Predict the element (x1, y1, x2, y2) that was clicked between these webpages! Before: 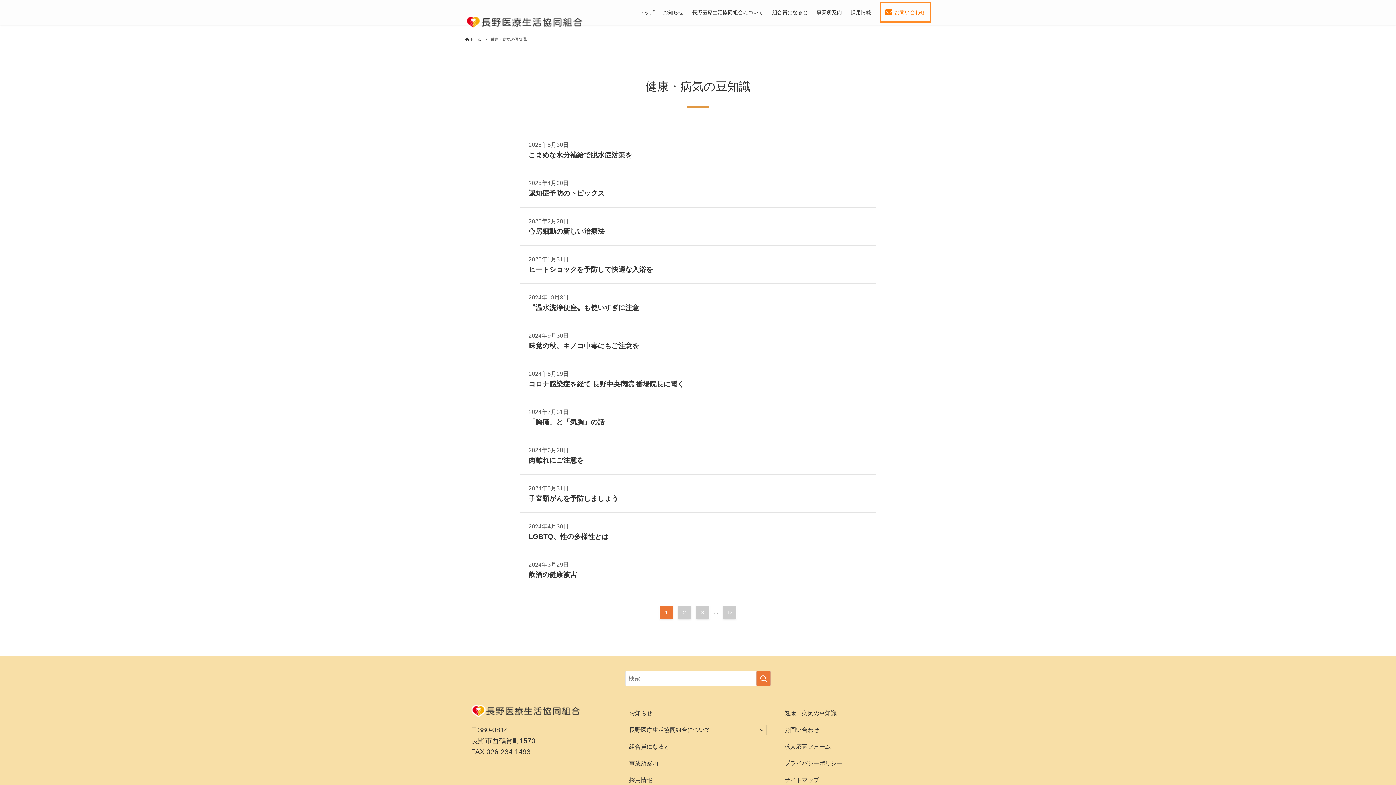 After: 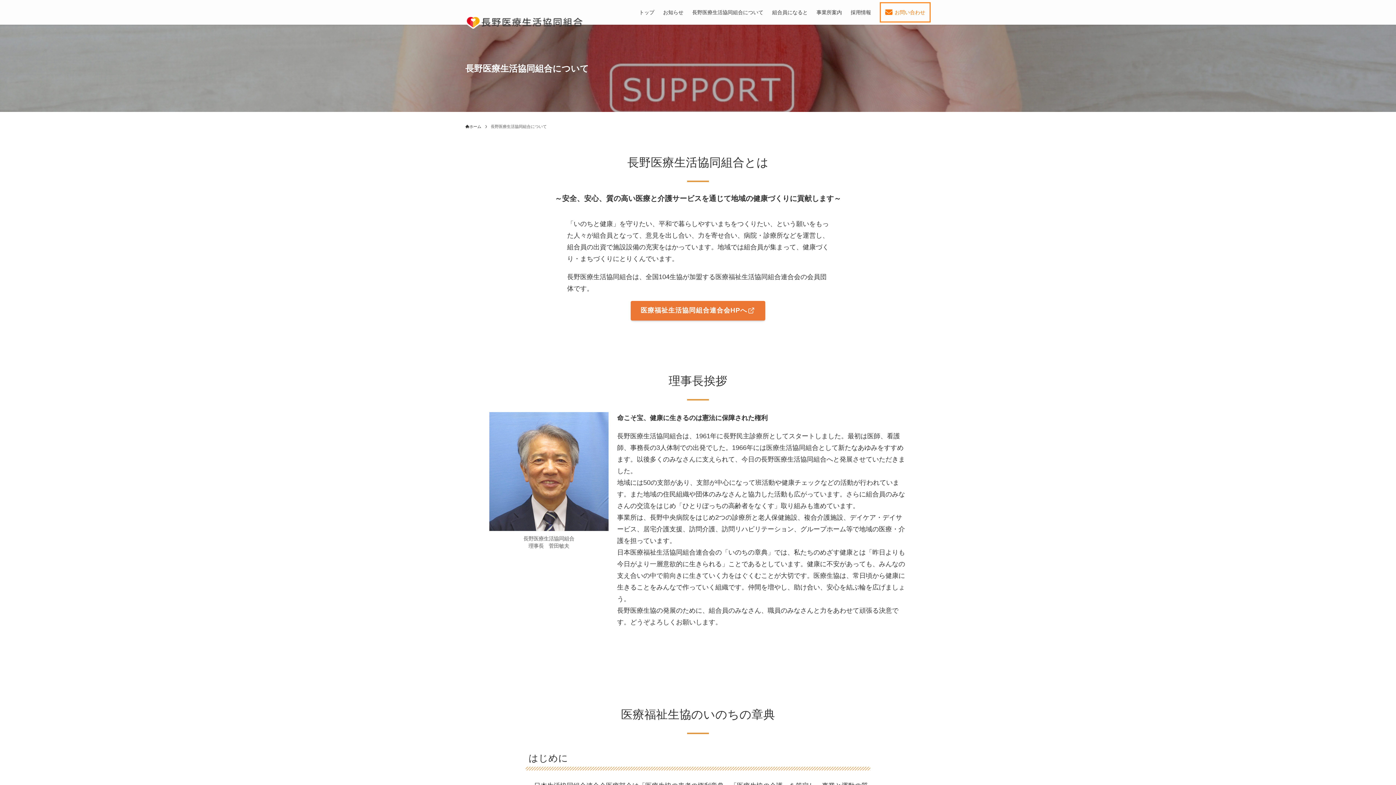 Action: bbox: (688, 0, 768, 24) label: 長野医療生活協同組合について